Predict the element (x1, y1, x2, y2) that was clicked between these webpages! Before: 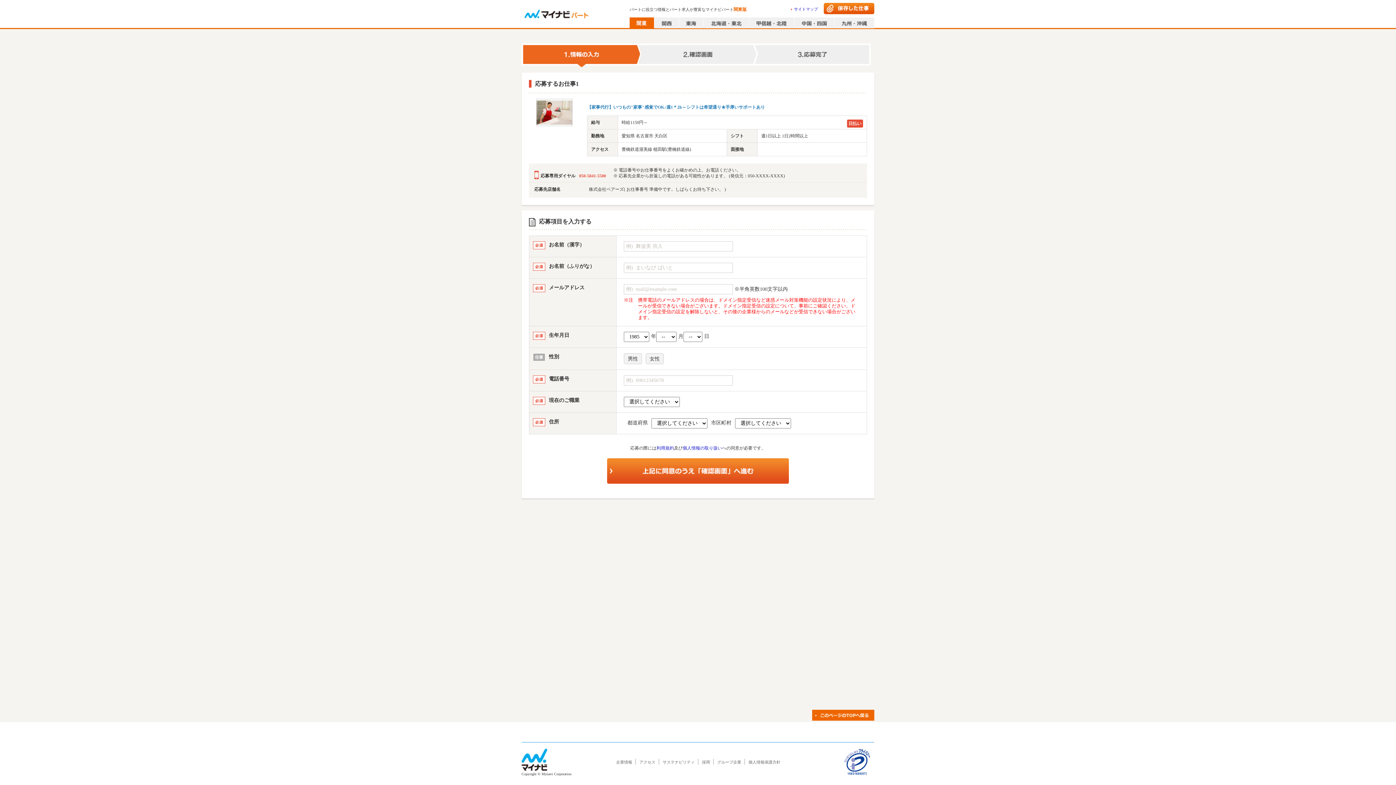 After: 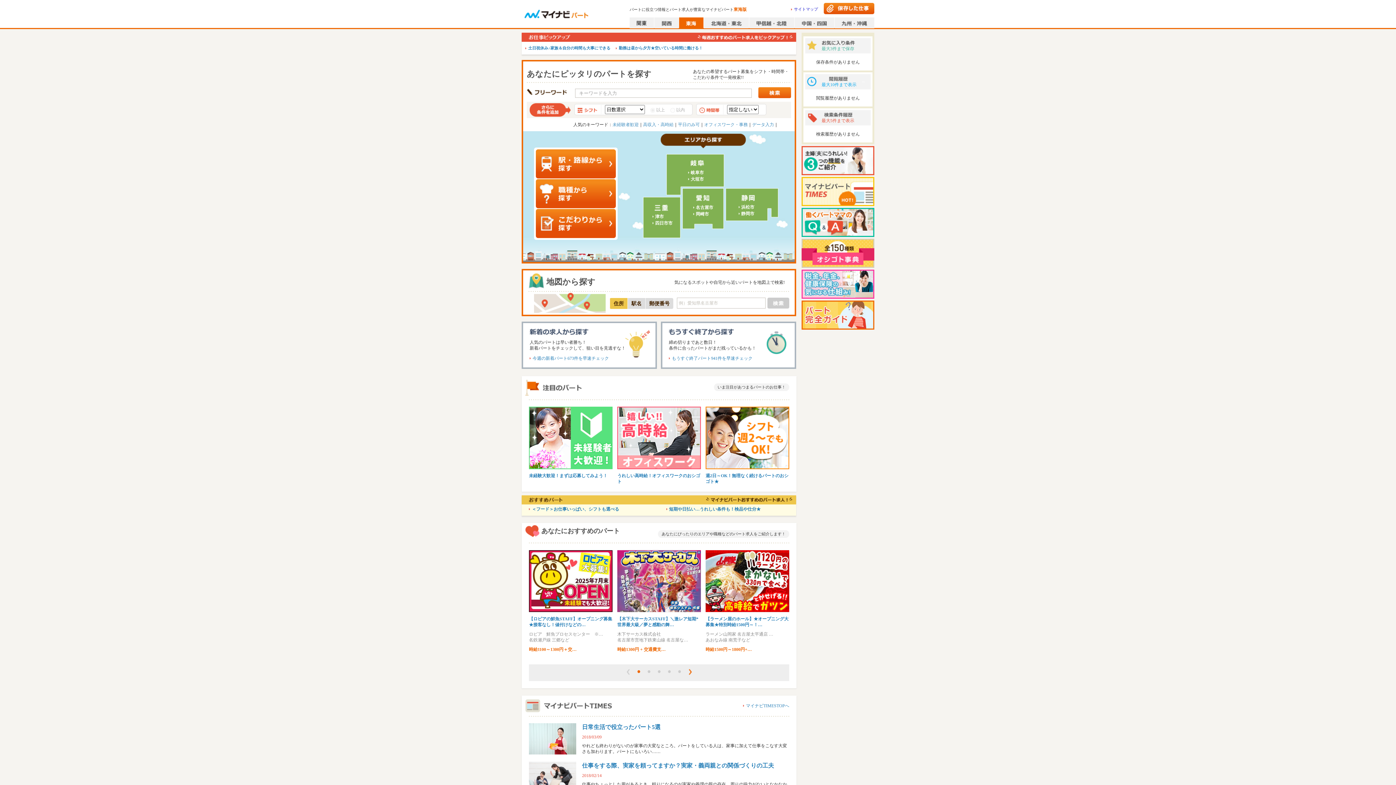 Action: bbox: (679, 17, 703, 28)